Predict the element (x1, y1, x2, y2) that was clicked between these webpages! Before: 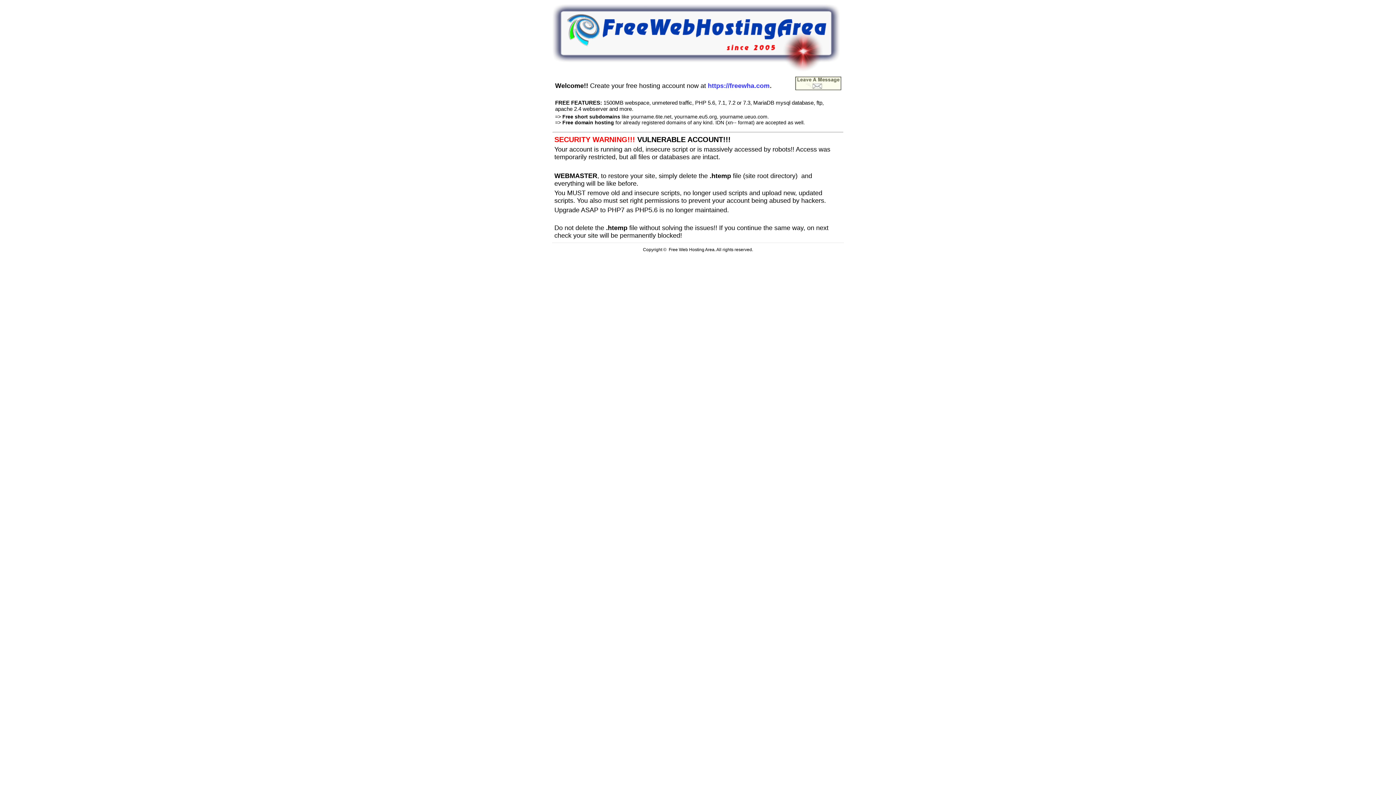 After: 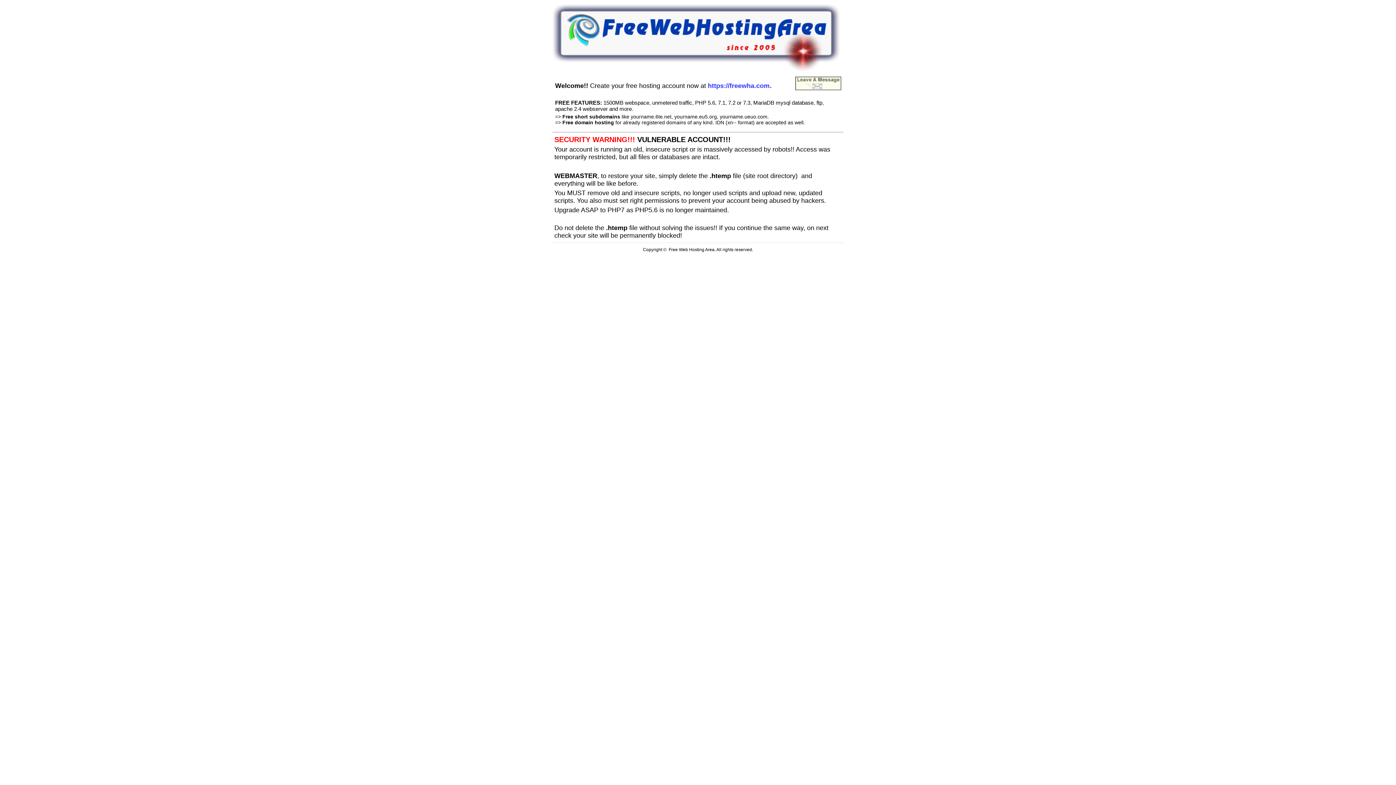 Action: bbox: (552, 66, 840, 72)